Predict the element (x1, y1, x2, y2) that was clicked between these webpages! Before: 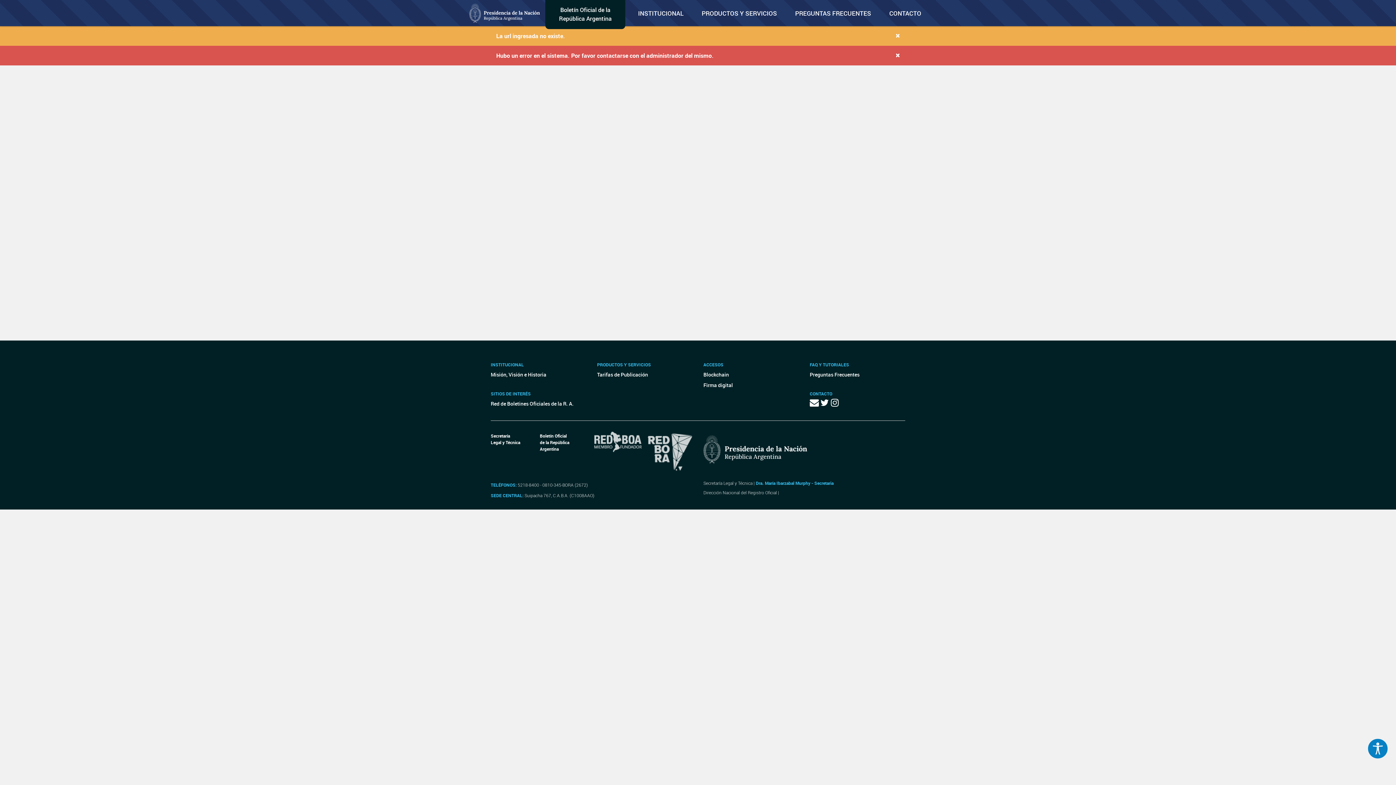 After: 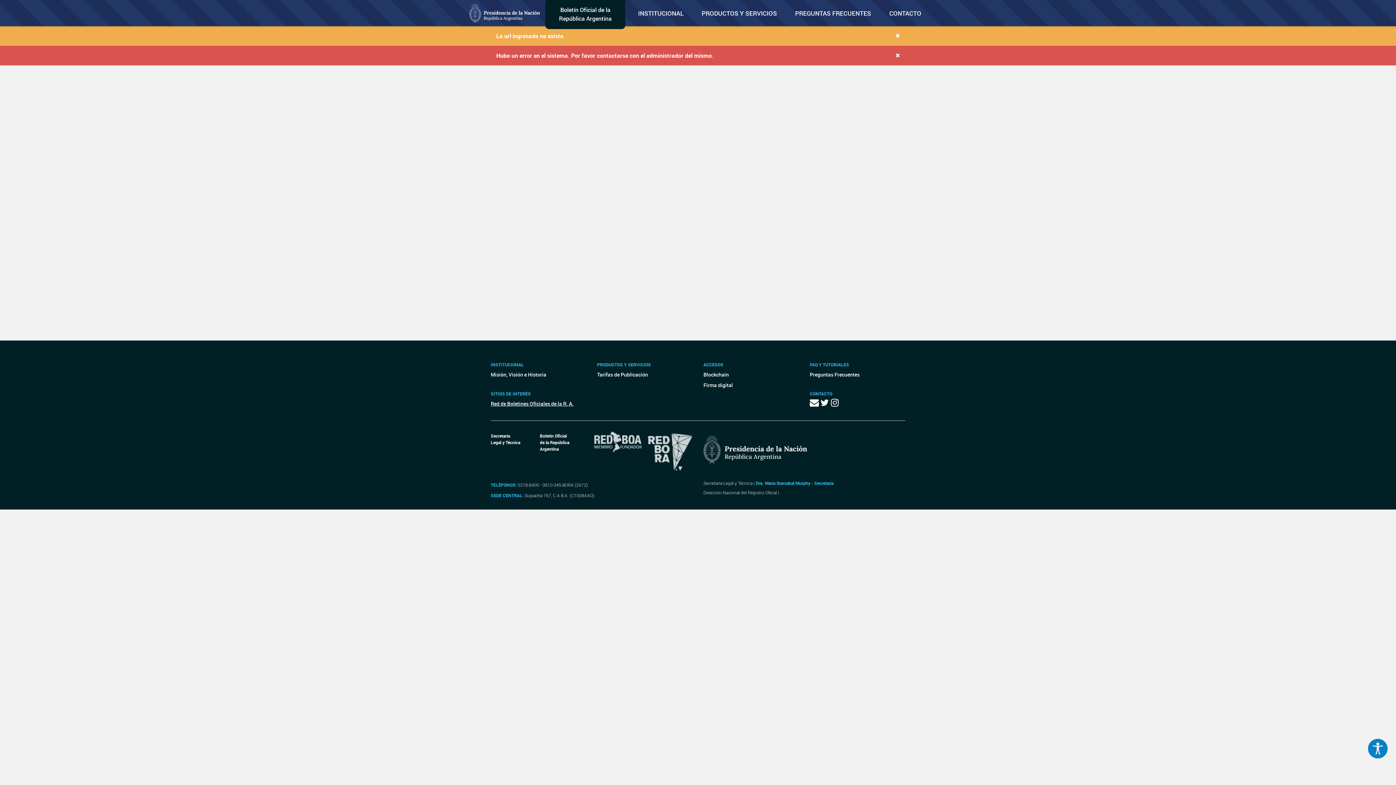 Action: label: Red de Boletines Oficiales de la R. A. bbox: (490, 398, 580, 409)